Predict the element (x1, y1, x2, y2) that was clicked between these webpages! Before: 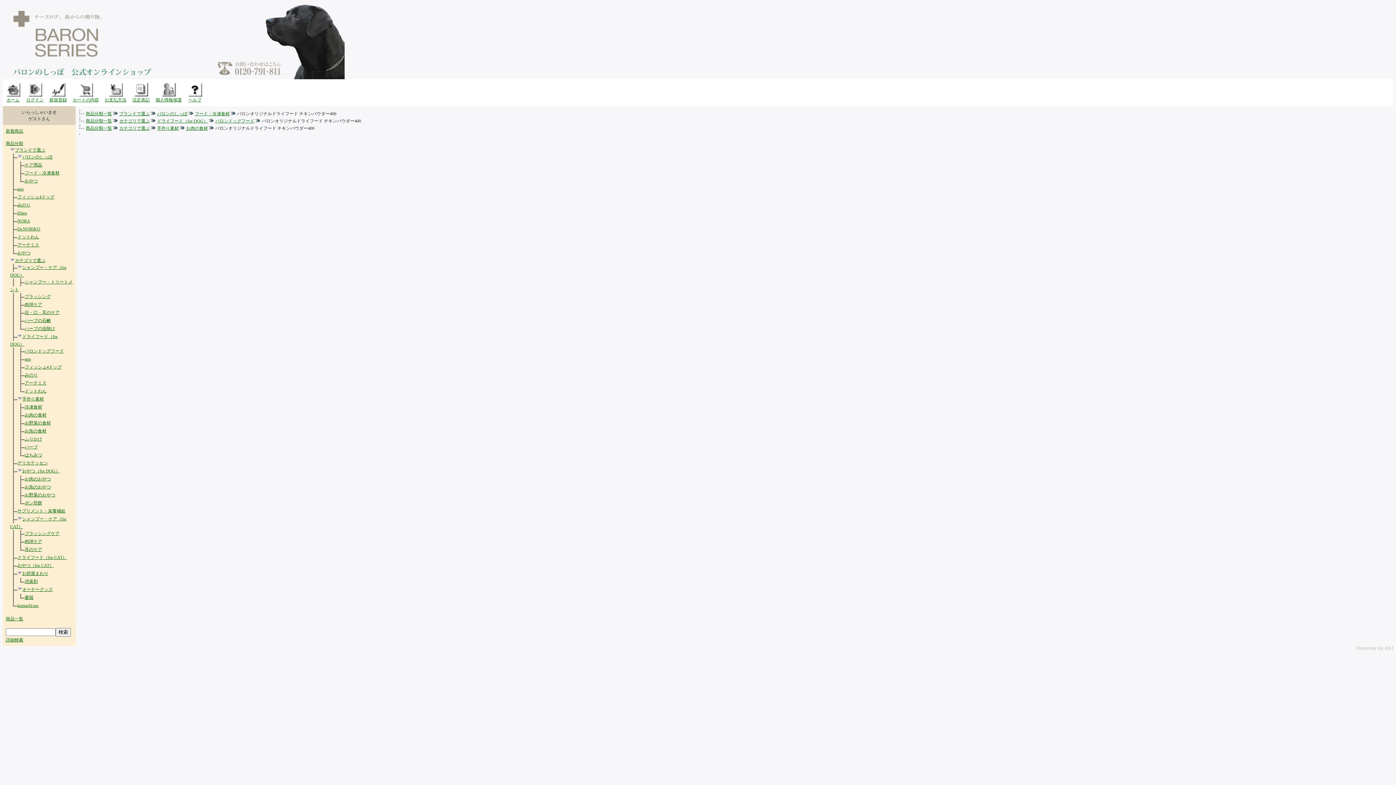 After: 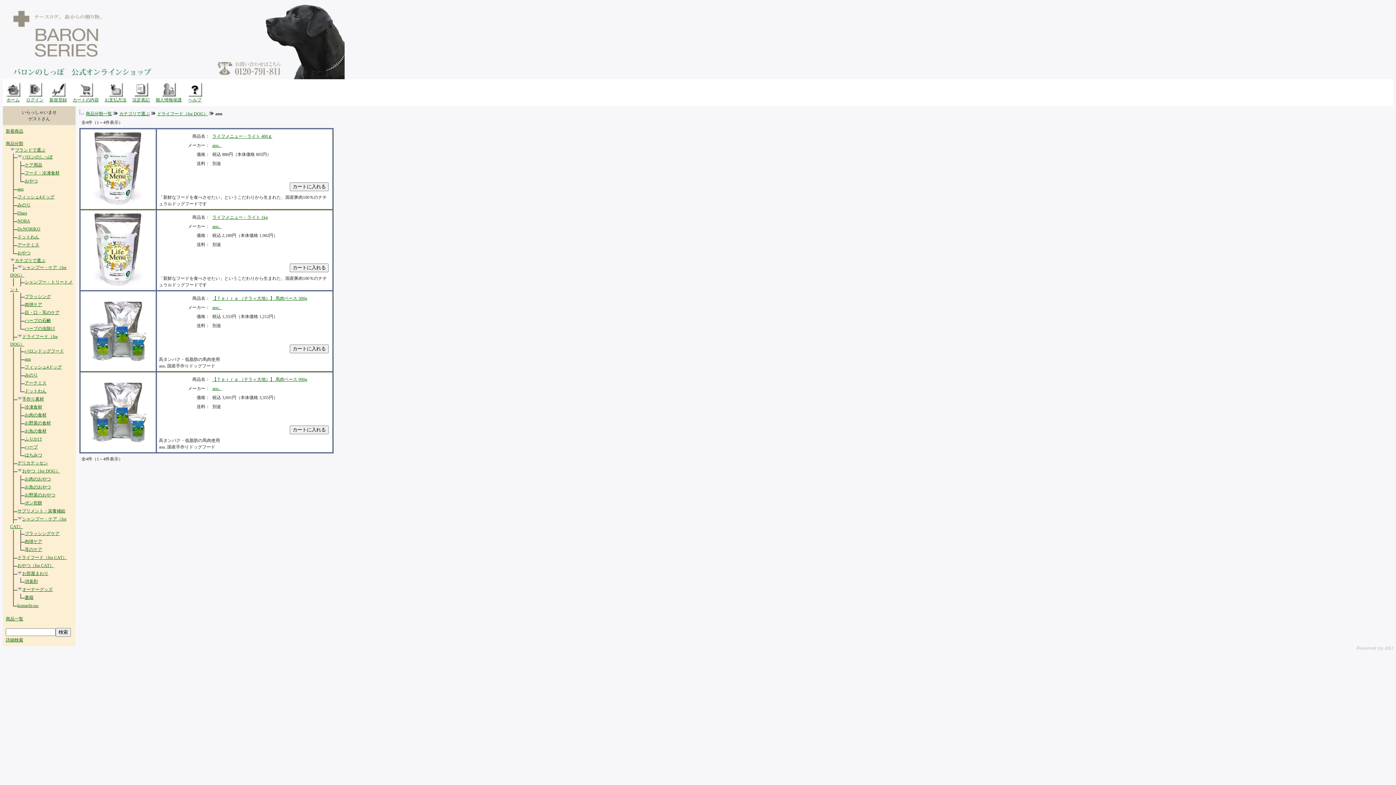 Action: label: ann bbox: (24, 356, 30, 361)